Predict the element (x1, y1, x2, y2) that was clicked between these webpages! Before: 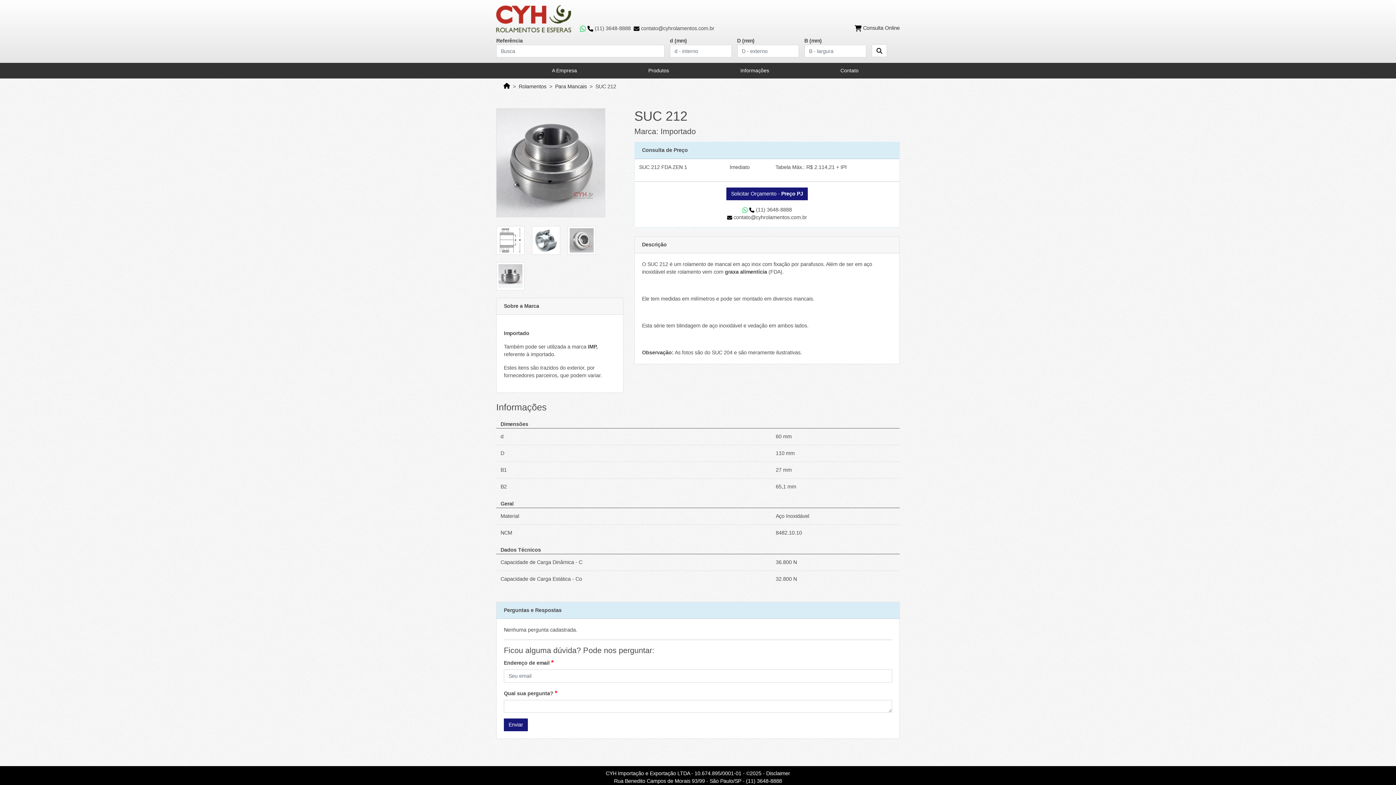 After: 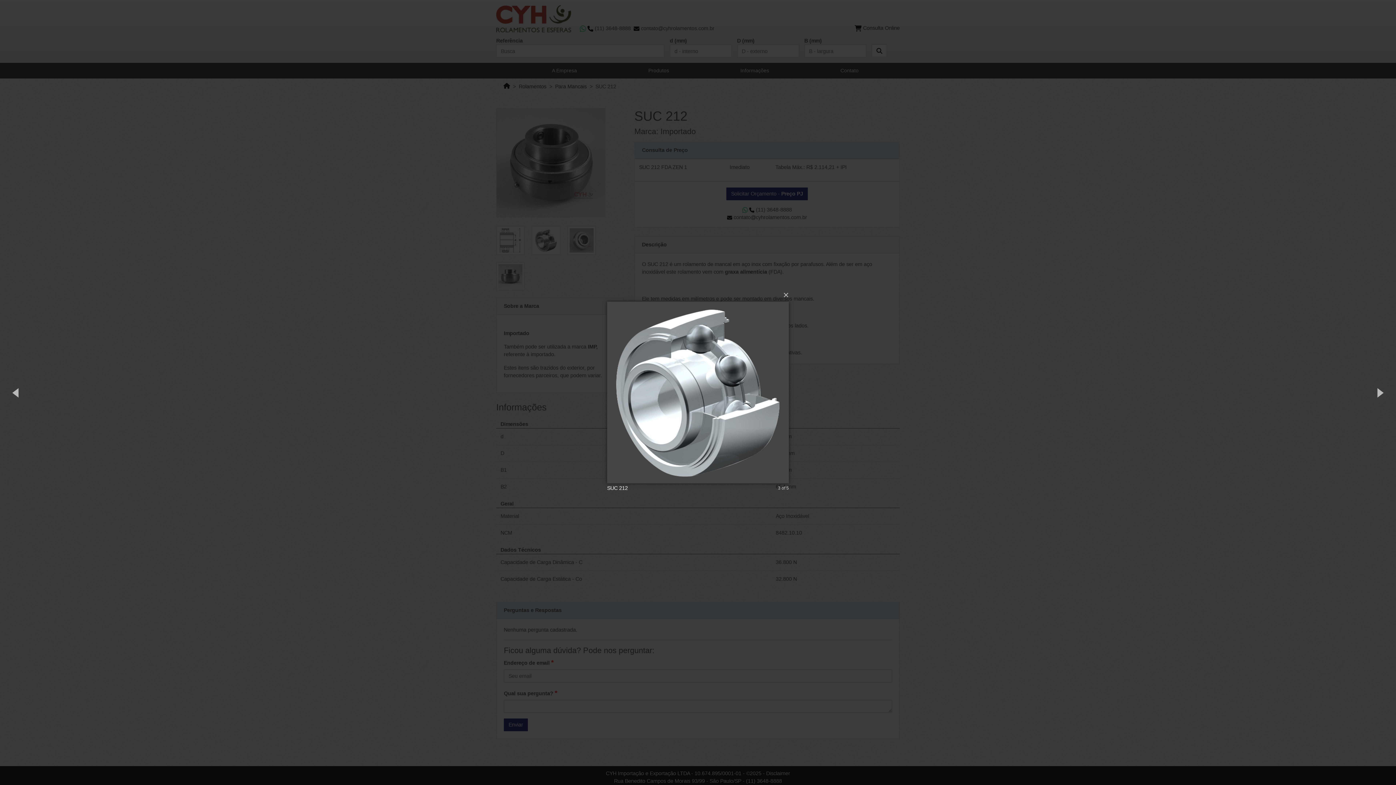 Action: bbox: (532, 226, 560, 254)